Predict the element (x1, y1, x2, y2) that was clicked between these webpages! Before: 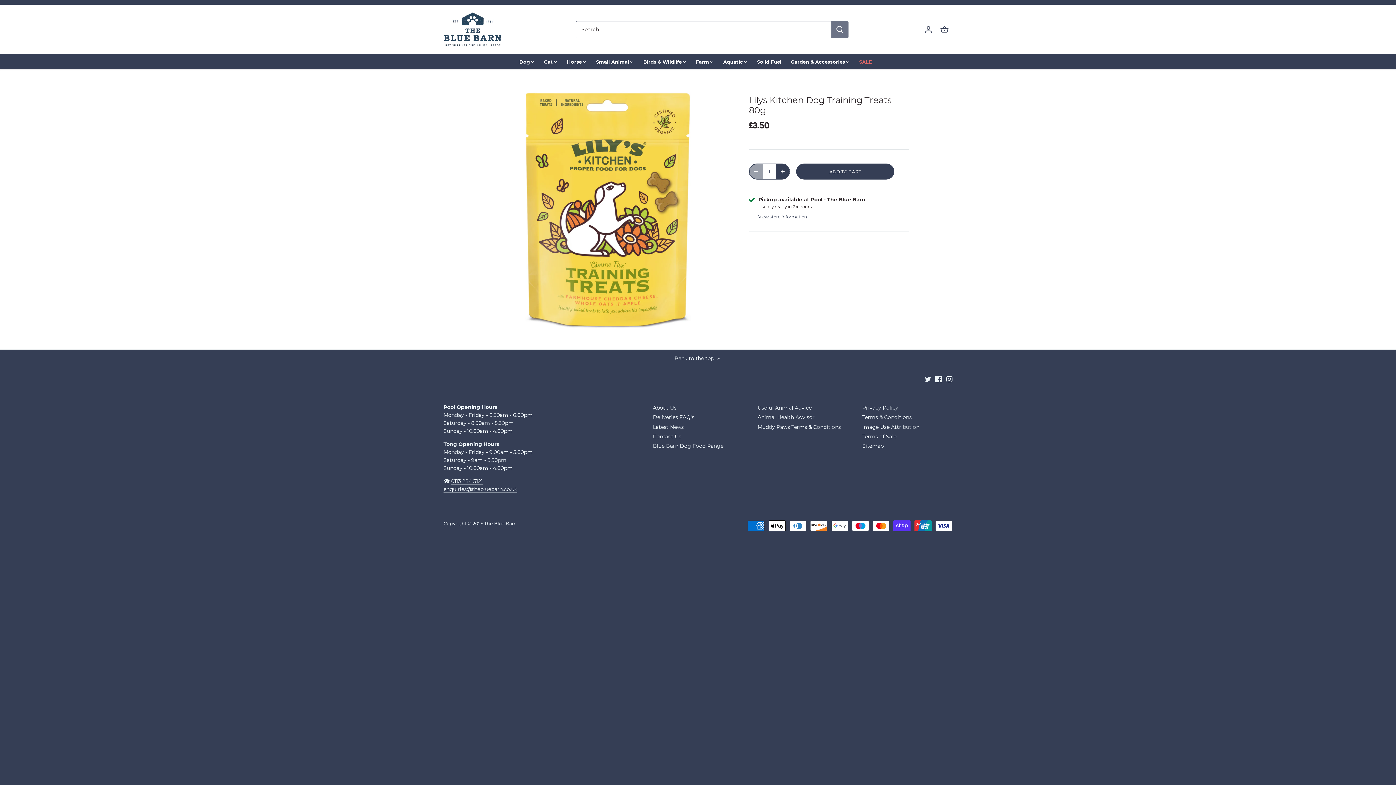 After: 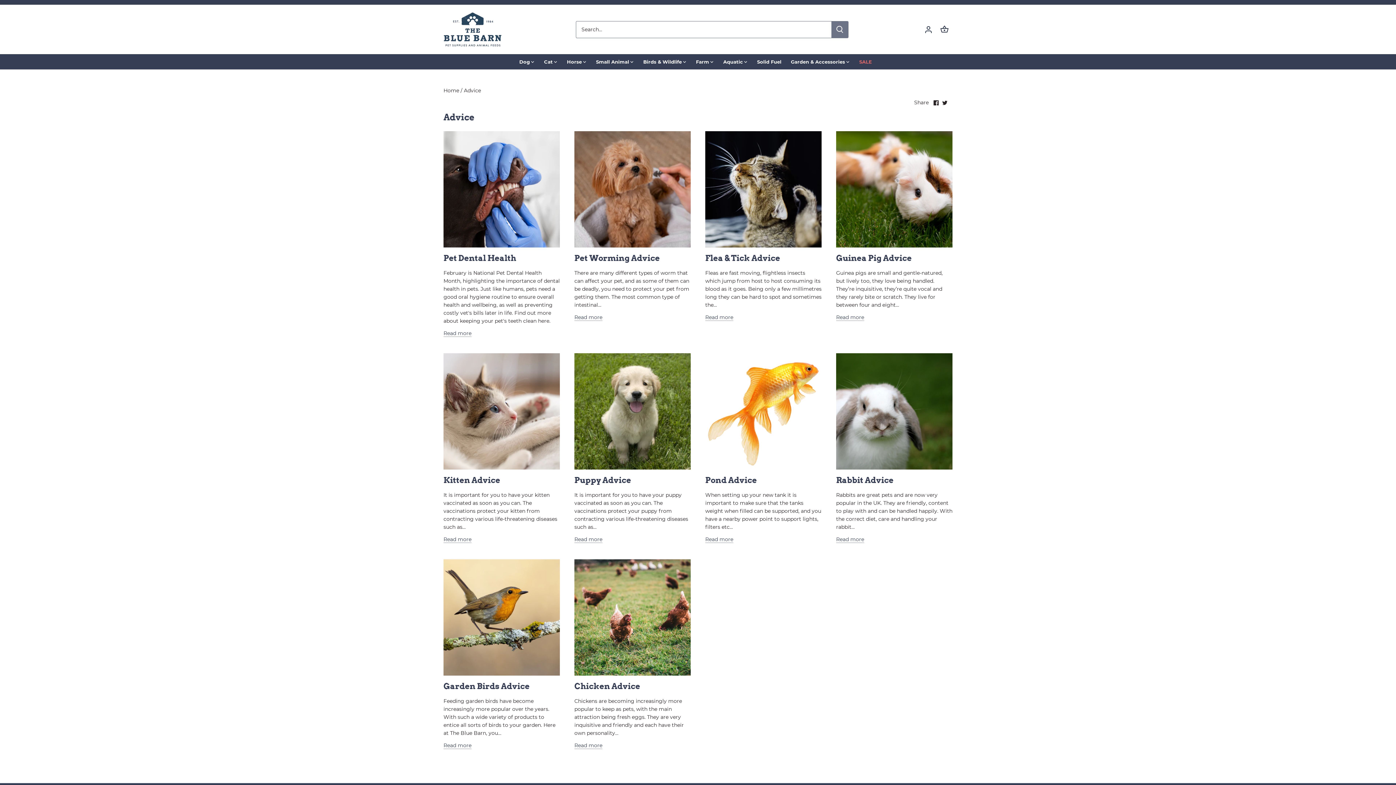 Action: bbox: (757, 404, 812, 411) label: Useful Animal Advice